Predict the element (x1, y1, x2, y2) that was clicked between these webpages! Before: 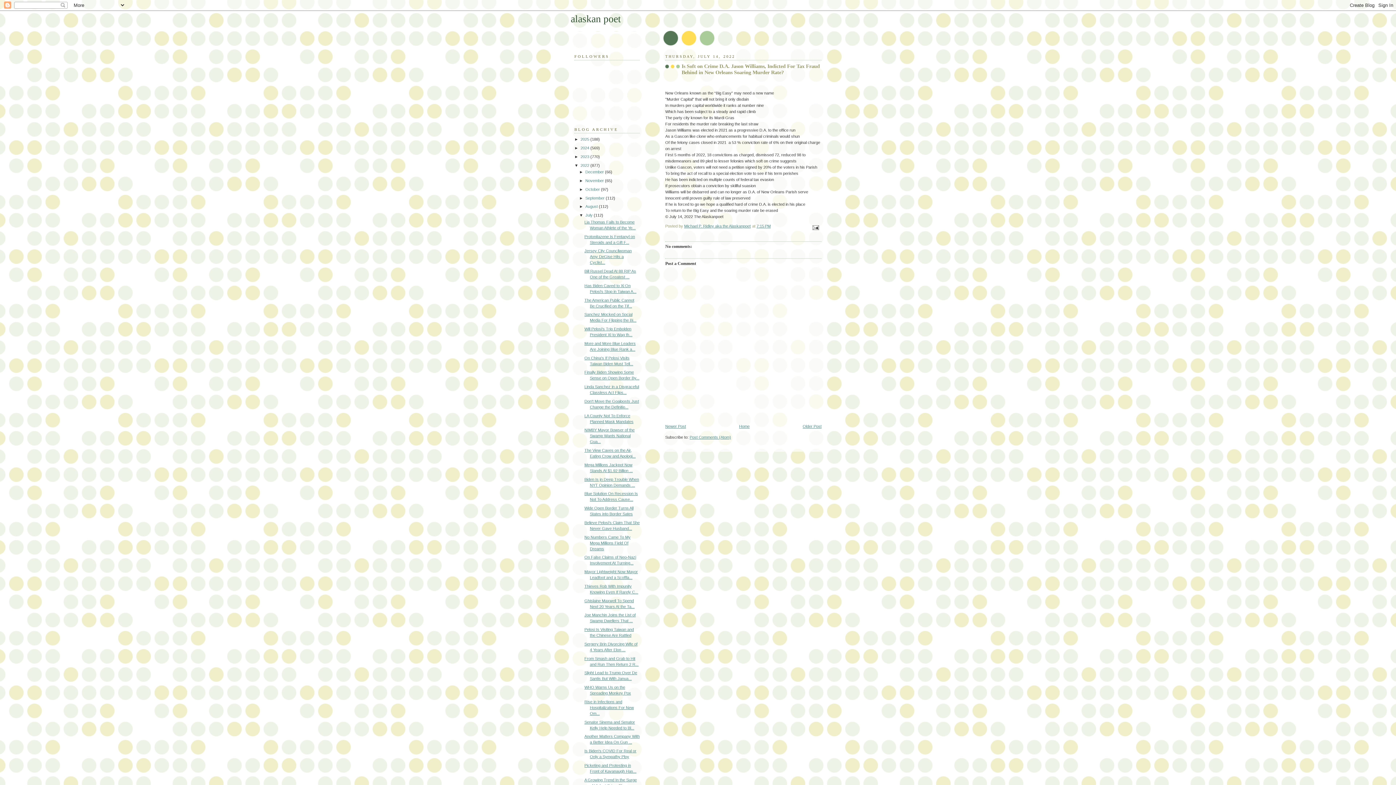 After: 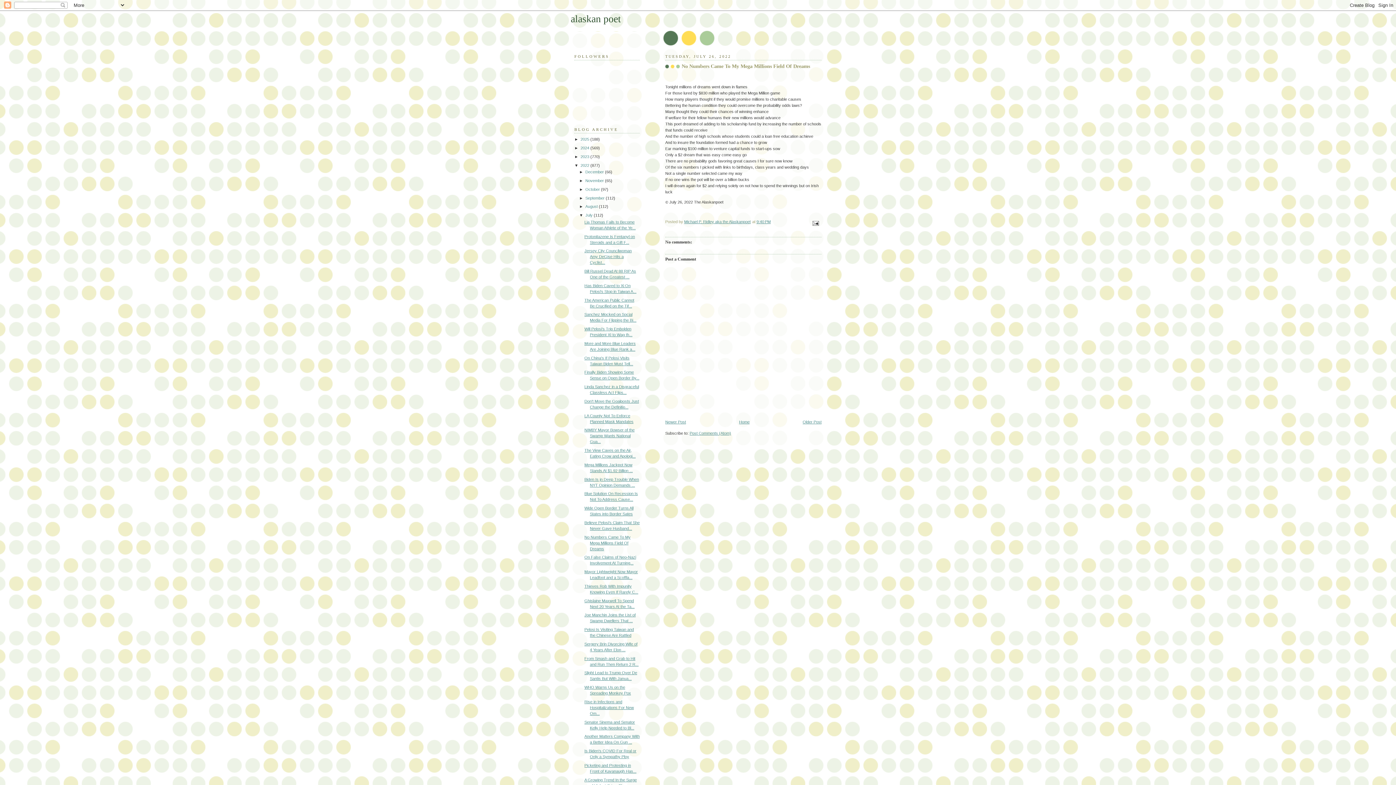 Action: bbox: (584, 535, 630, 551) label: No Numbers Came To My Mega Millions Field Of Dreams